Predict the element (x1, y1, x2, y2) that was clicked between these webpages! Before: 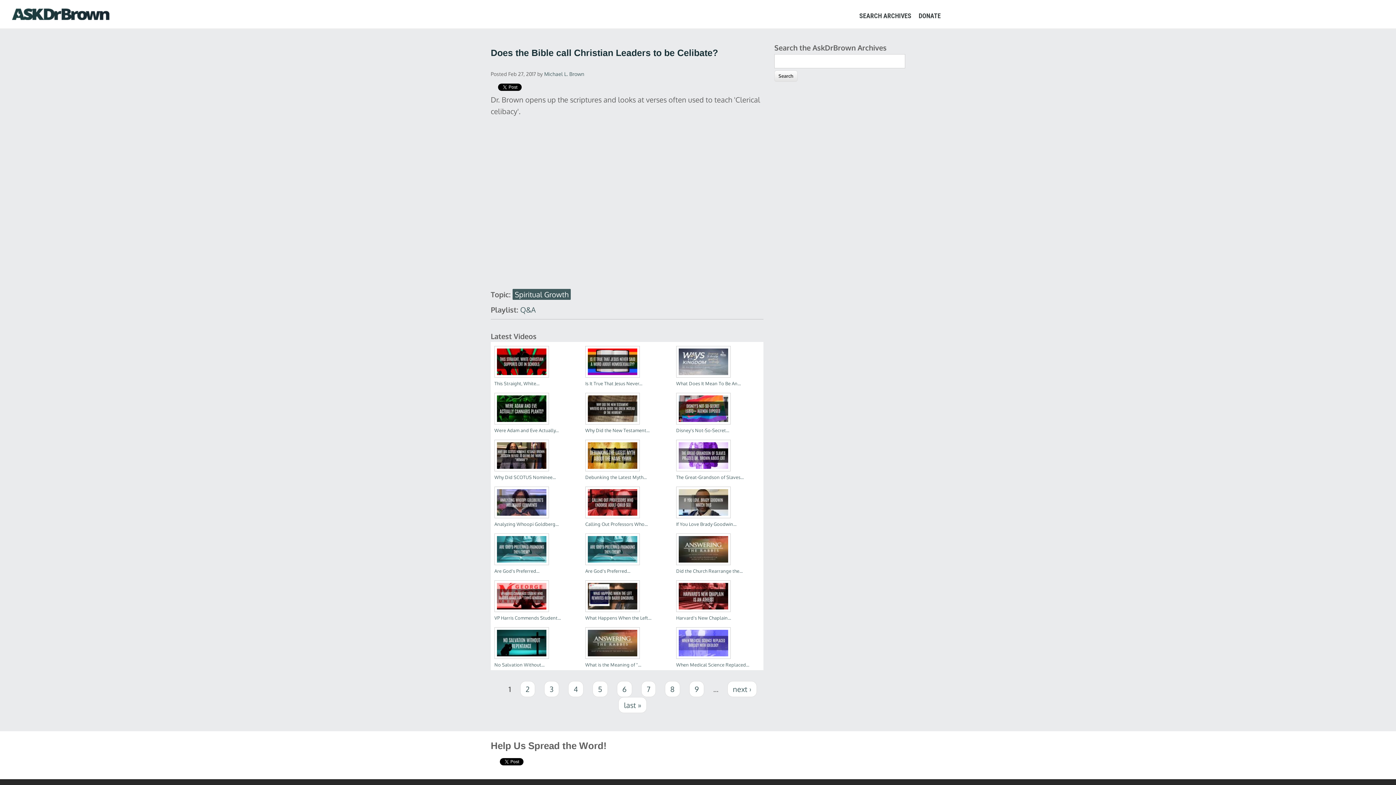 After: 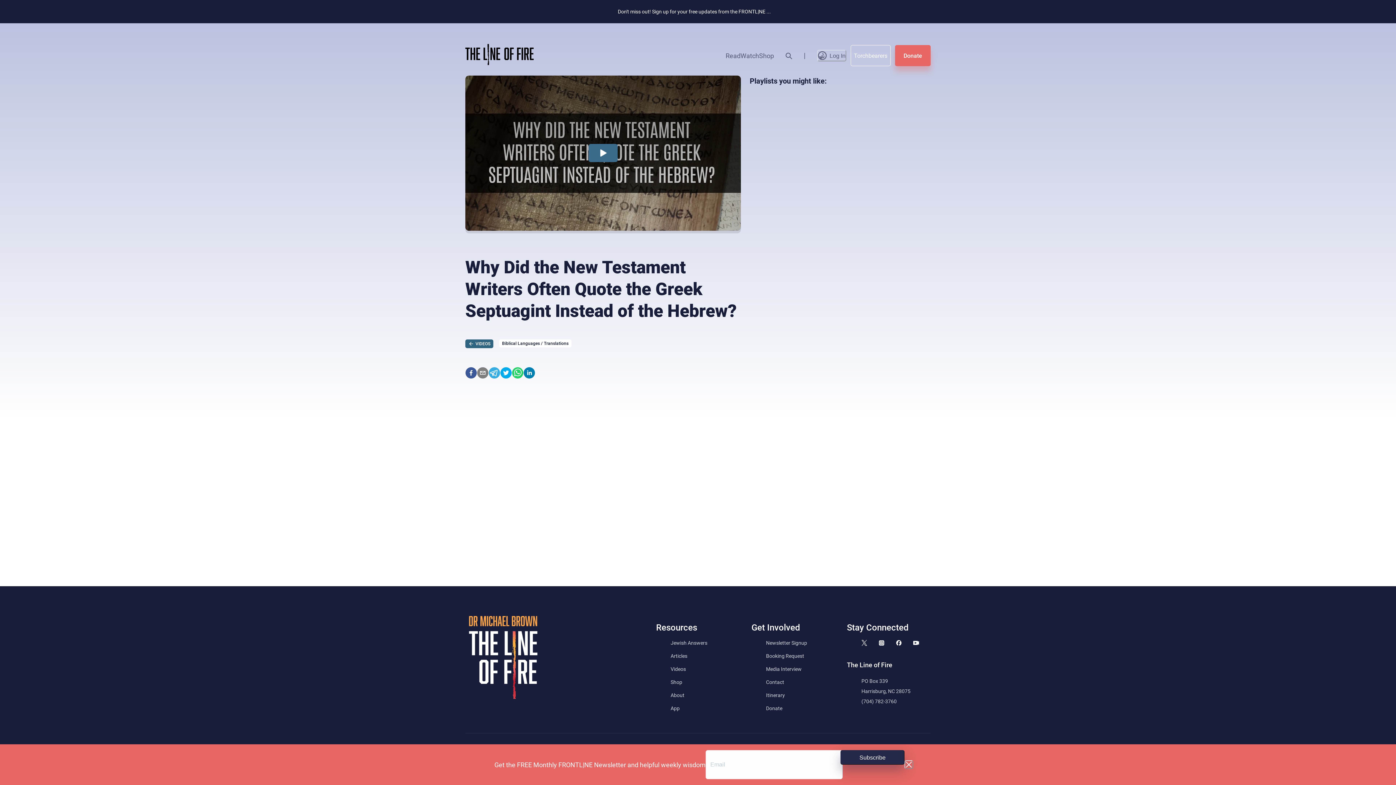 Action: label: Why Did the New Testament... bbox: (585, 427, 649, 433)